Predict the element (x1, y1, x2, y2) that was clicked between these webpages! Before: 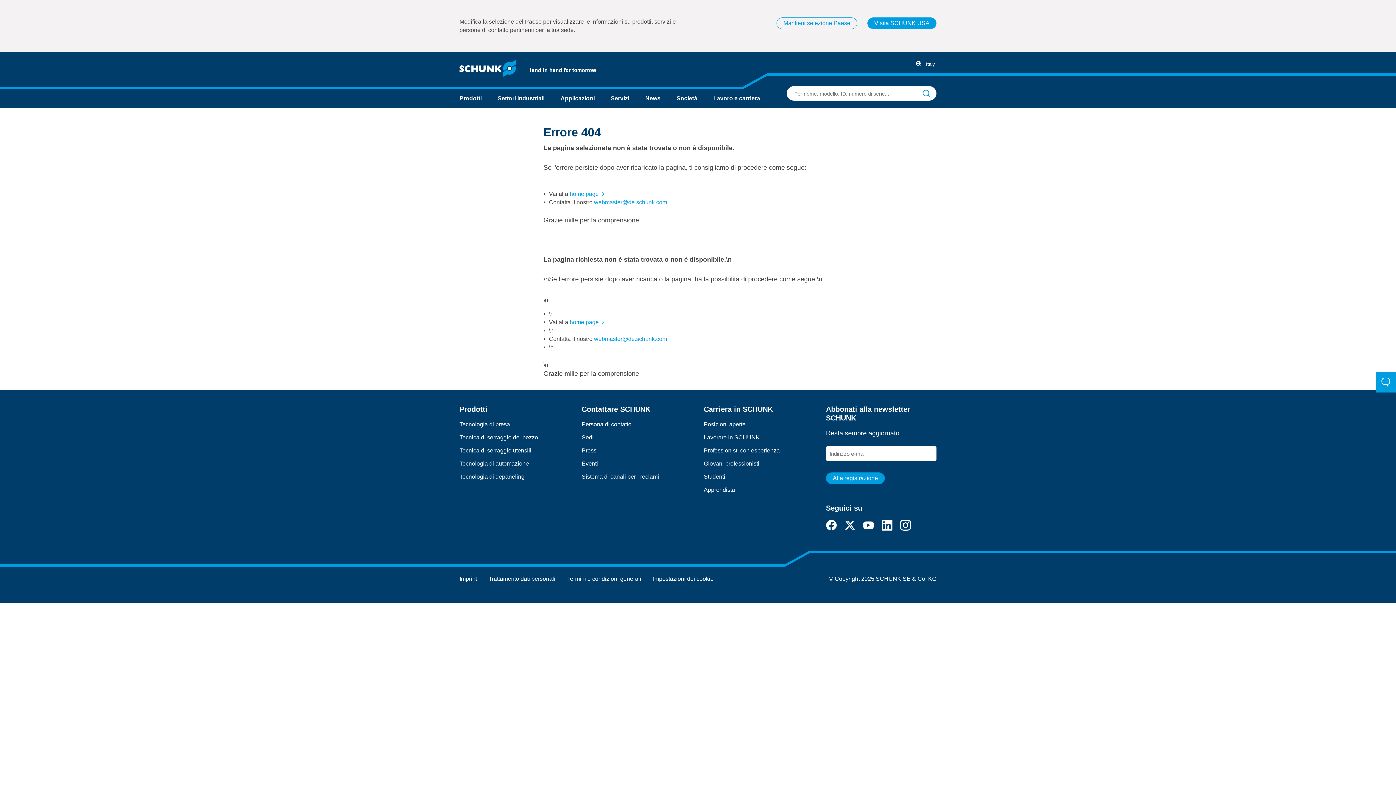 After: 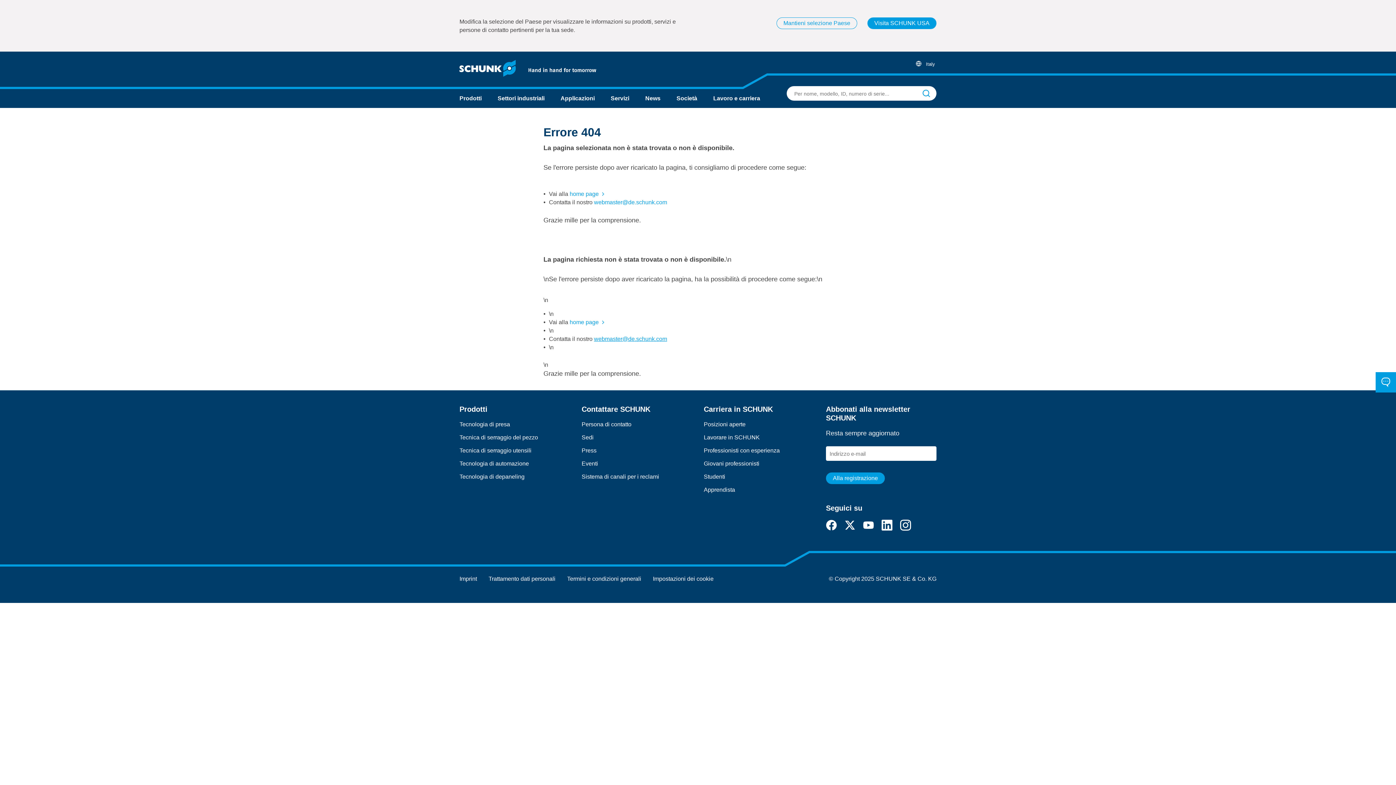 Action: label: webmaster@de.schunk.com bbox: (594, 336, 667, 342)